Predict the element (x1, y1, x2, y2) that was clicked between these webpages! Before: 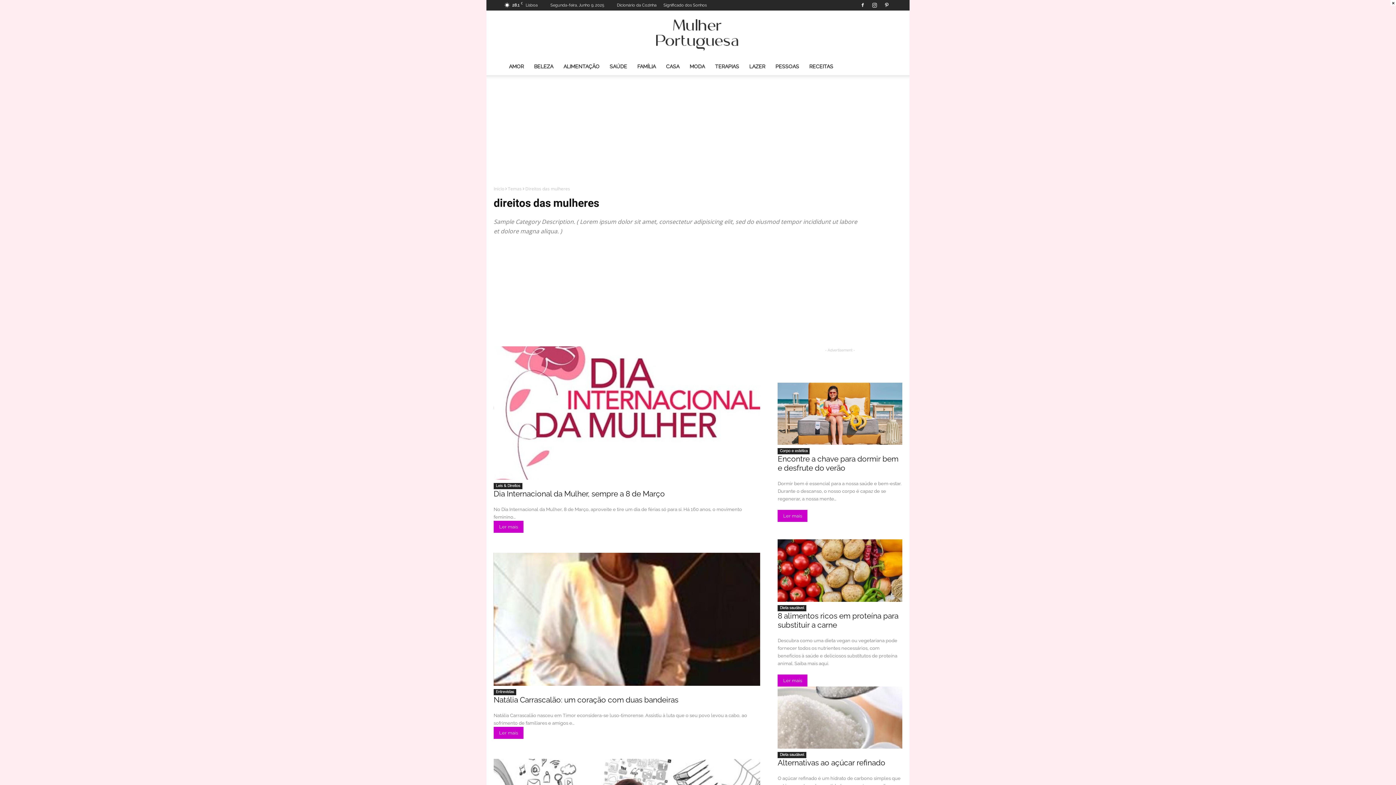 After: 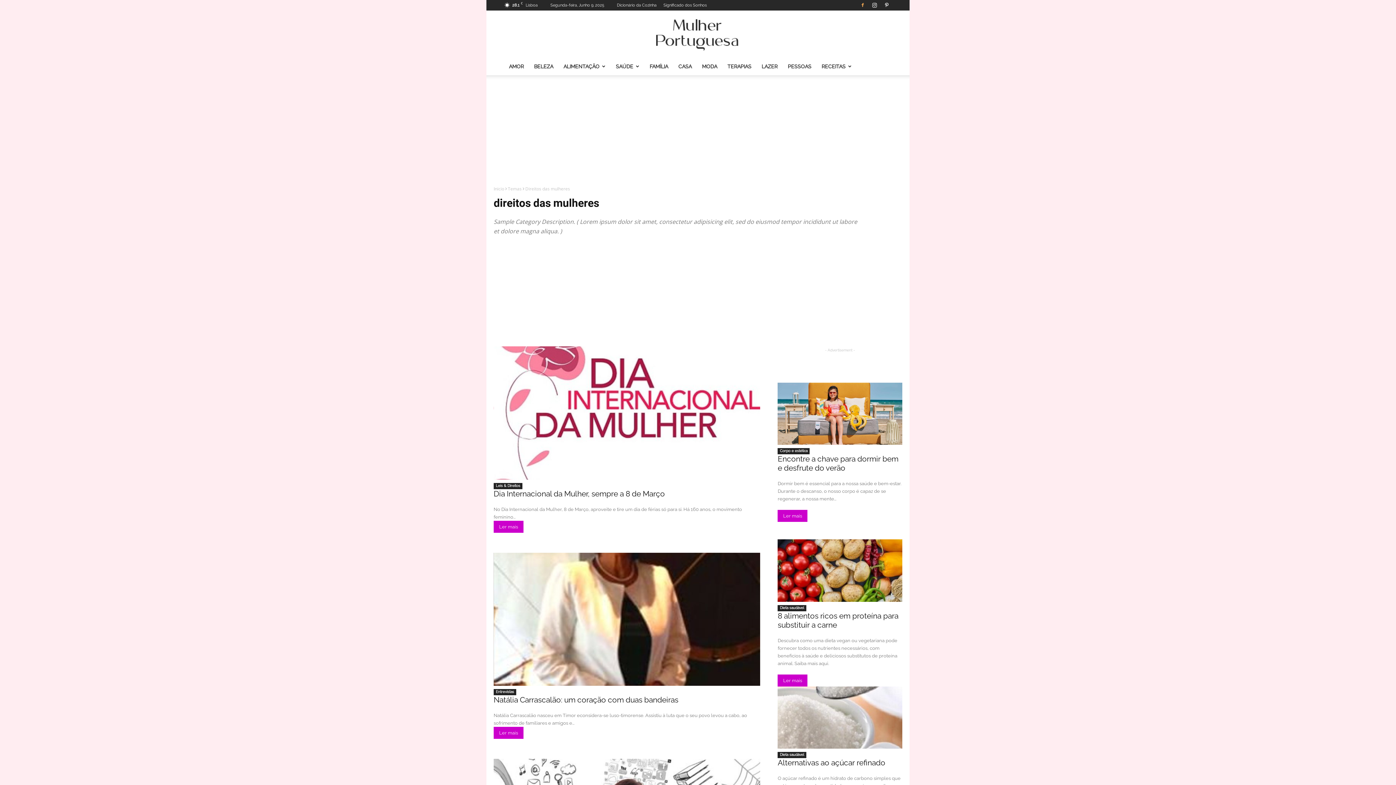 Action: bbox: (857, 0, 868, 10)